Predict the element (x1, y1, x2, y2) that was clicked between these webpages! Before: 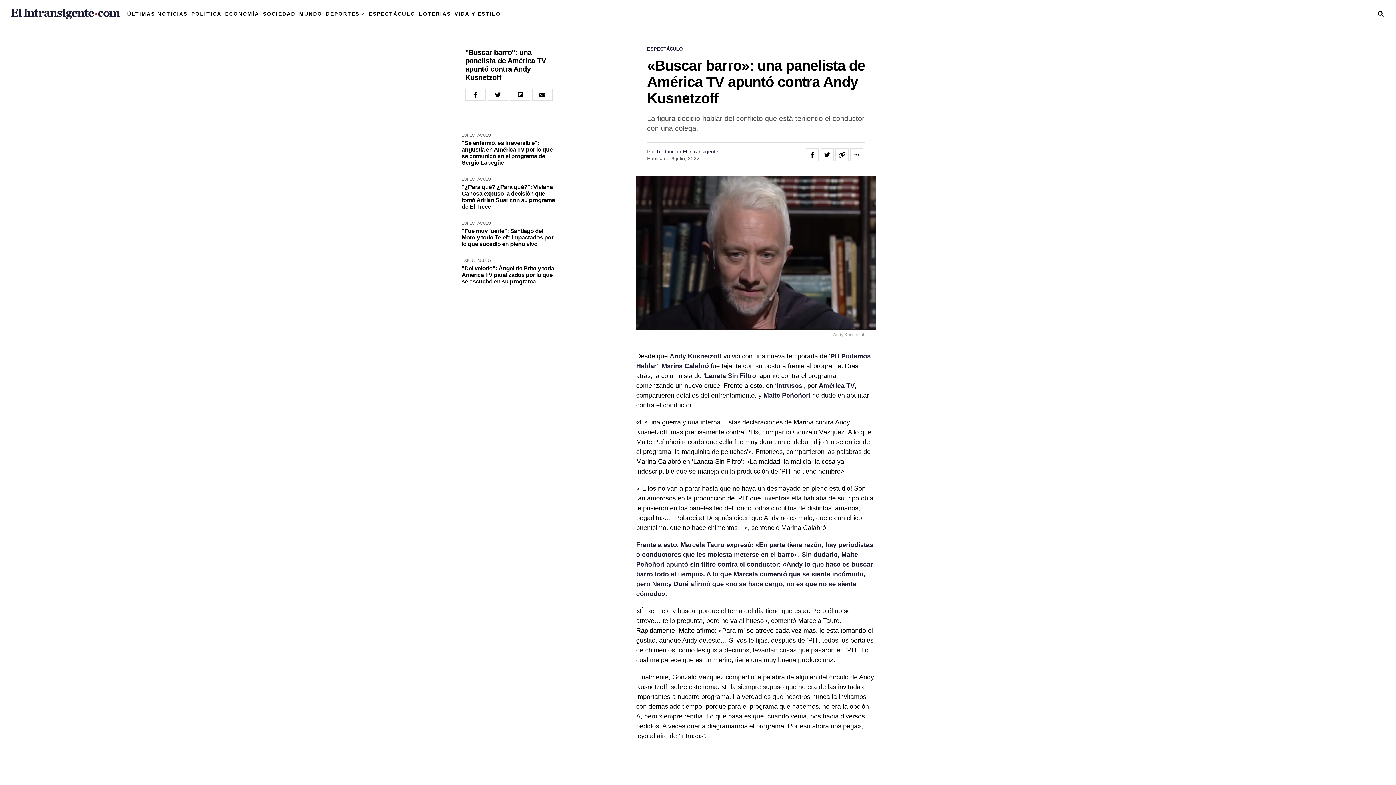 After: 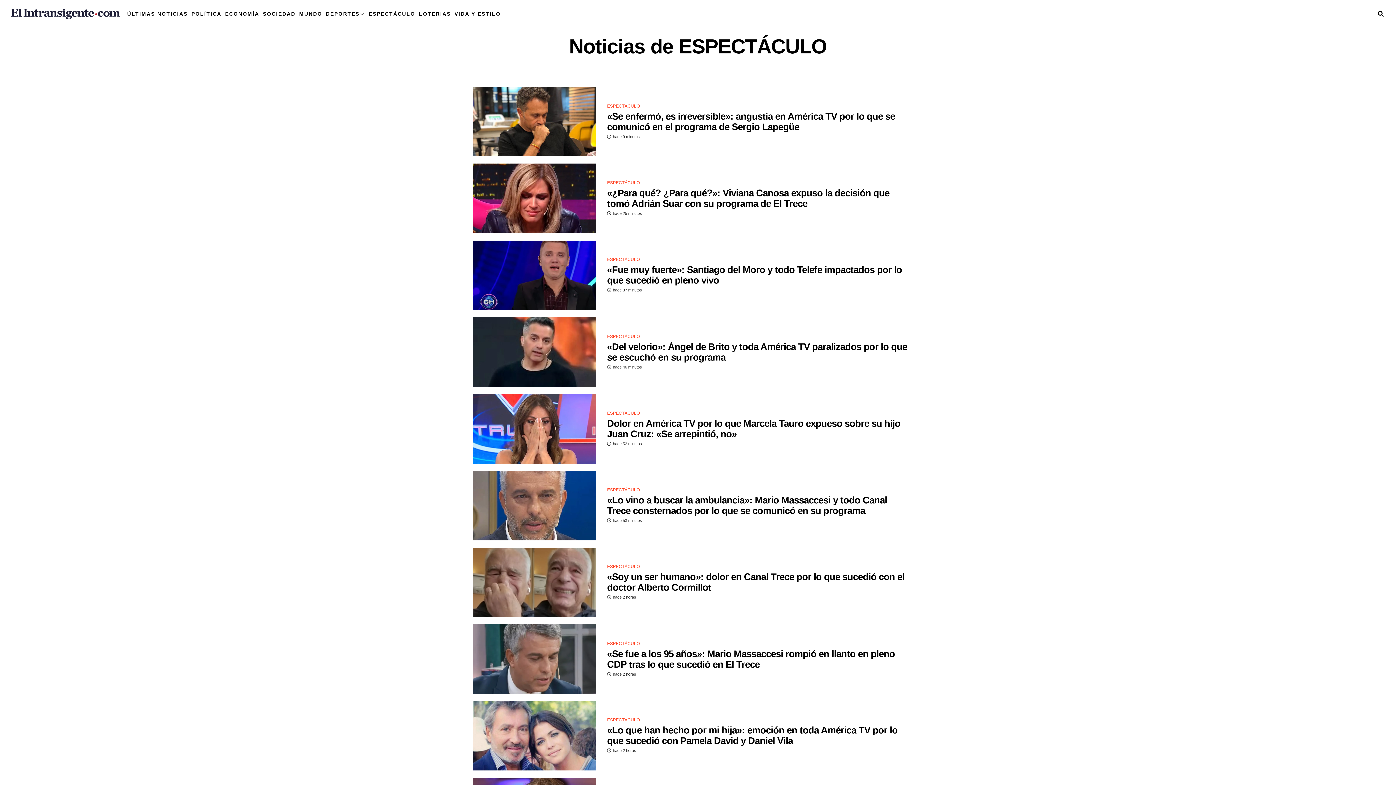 Action: label: ESPECTÁCULO bbox: (367, 2, 417, 25)